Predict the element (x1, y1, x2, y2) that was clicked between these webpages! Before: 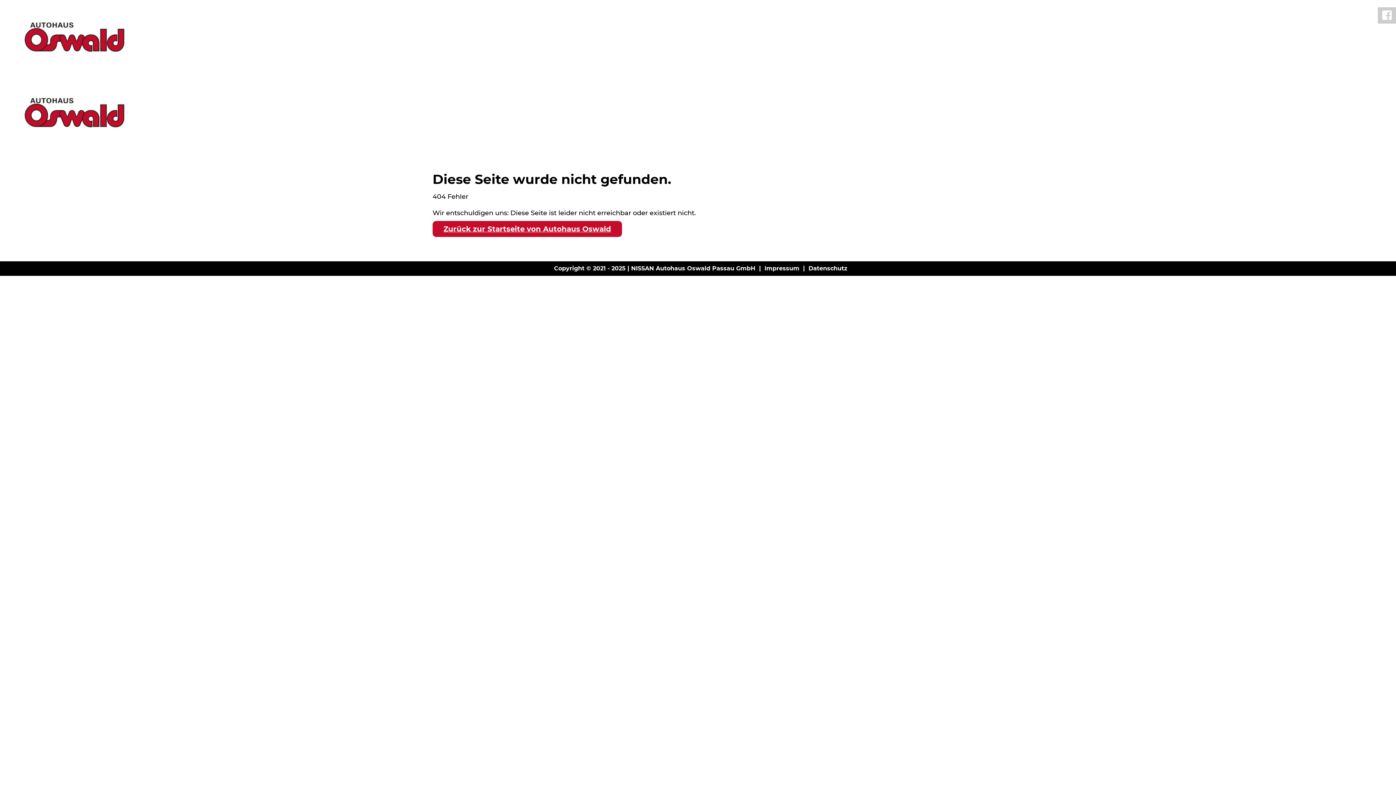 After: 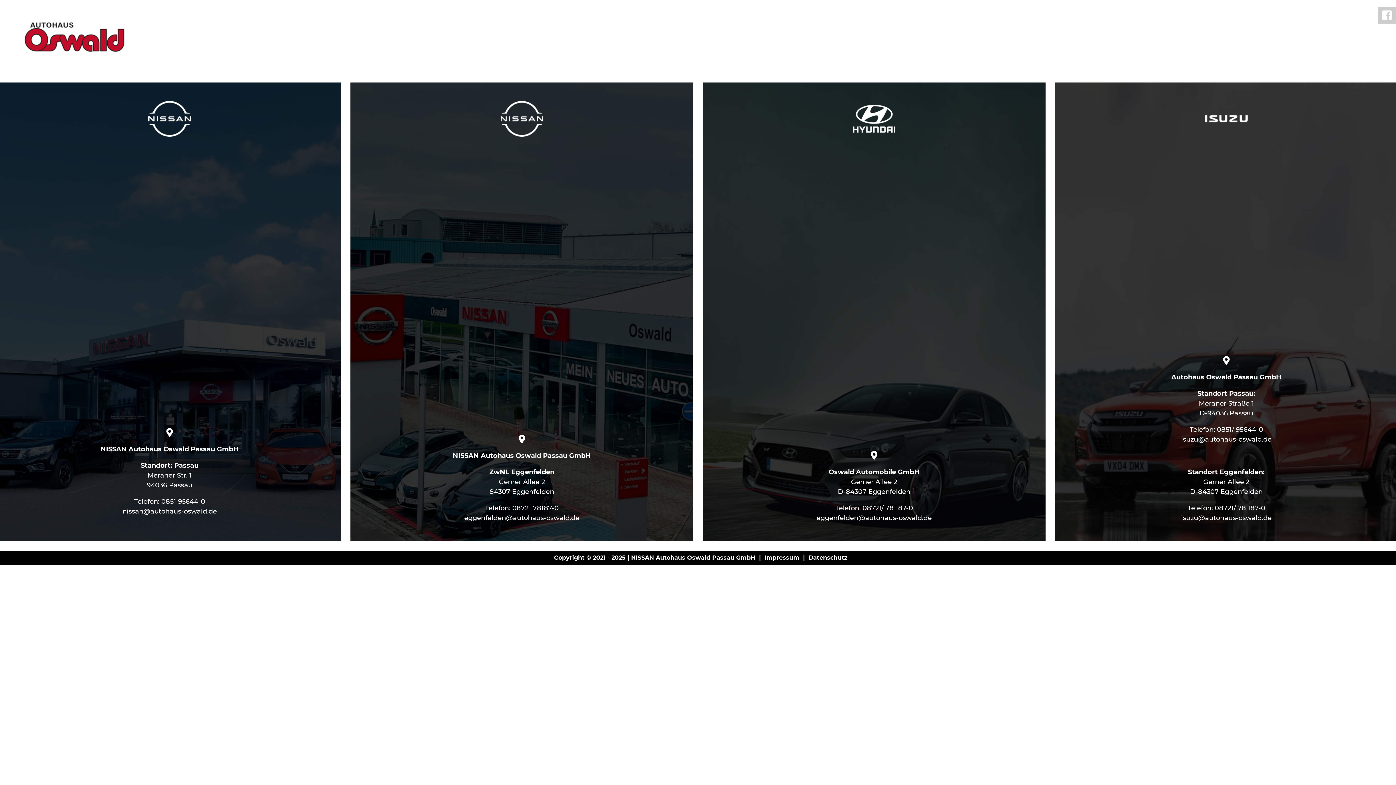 Action: bbox: (23, 134, 195, 142)